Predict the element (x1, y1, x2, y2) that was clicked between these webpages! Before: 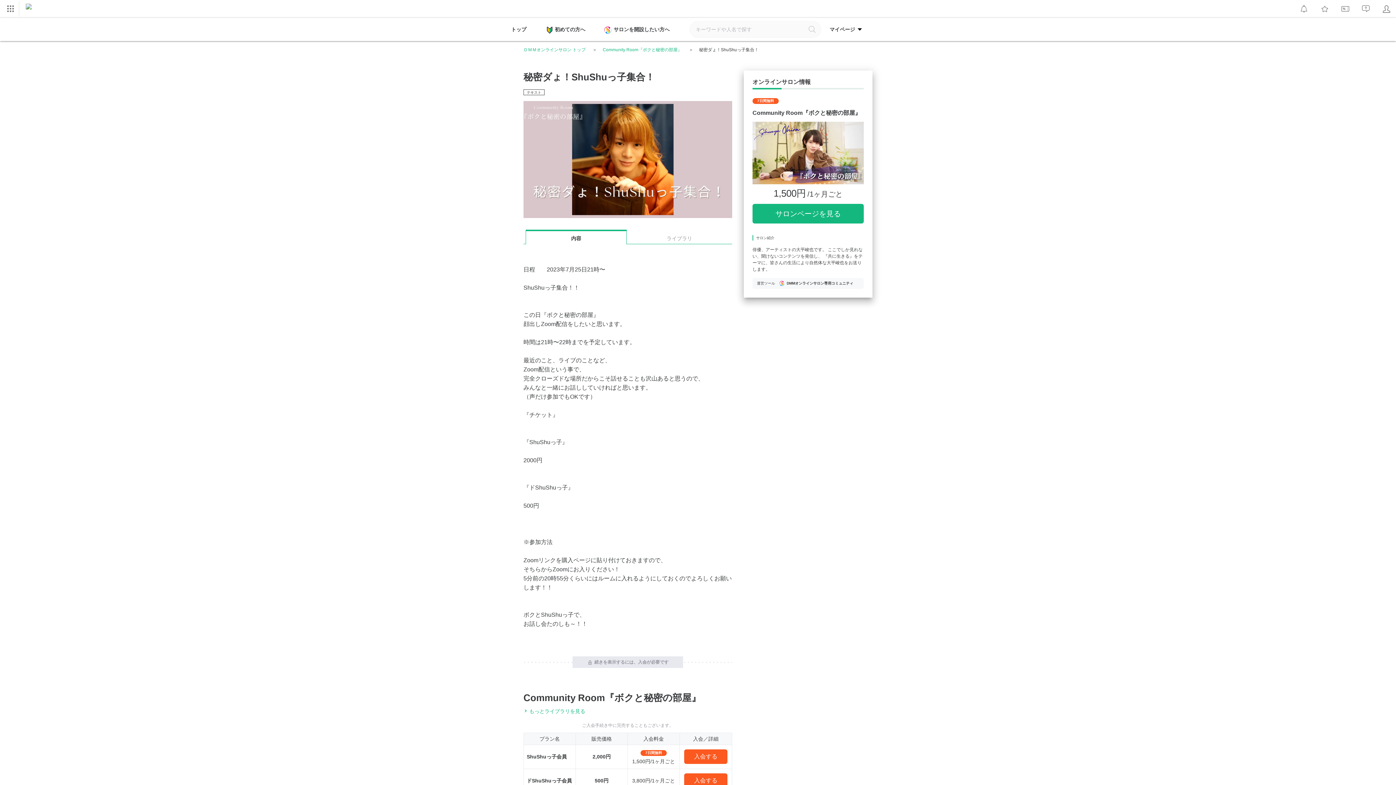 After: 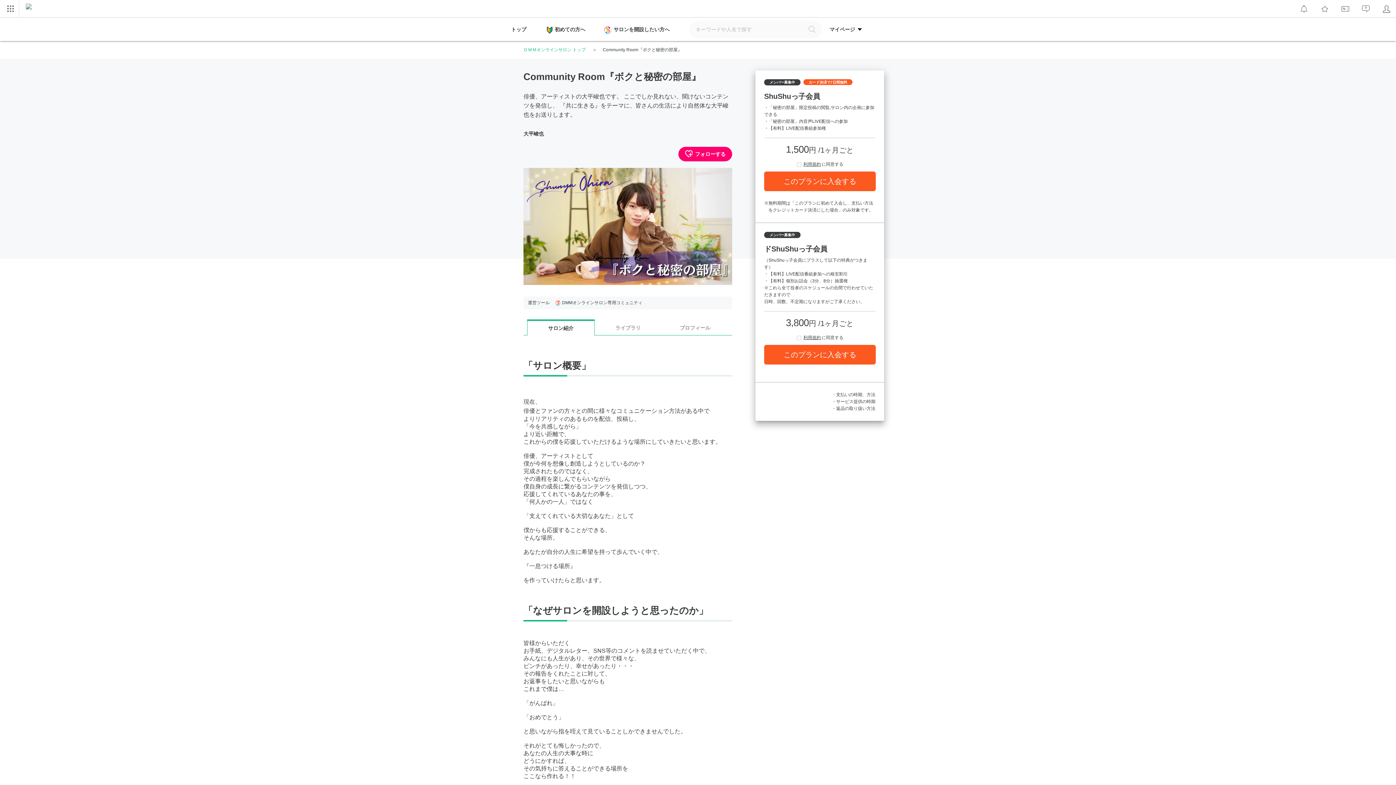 Action: bbox: (684, 773, 727, 788) label: 入会する